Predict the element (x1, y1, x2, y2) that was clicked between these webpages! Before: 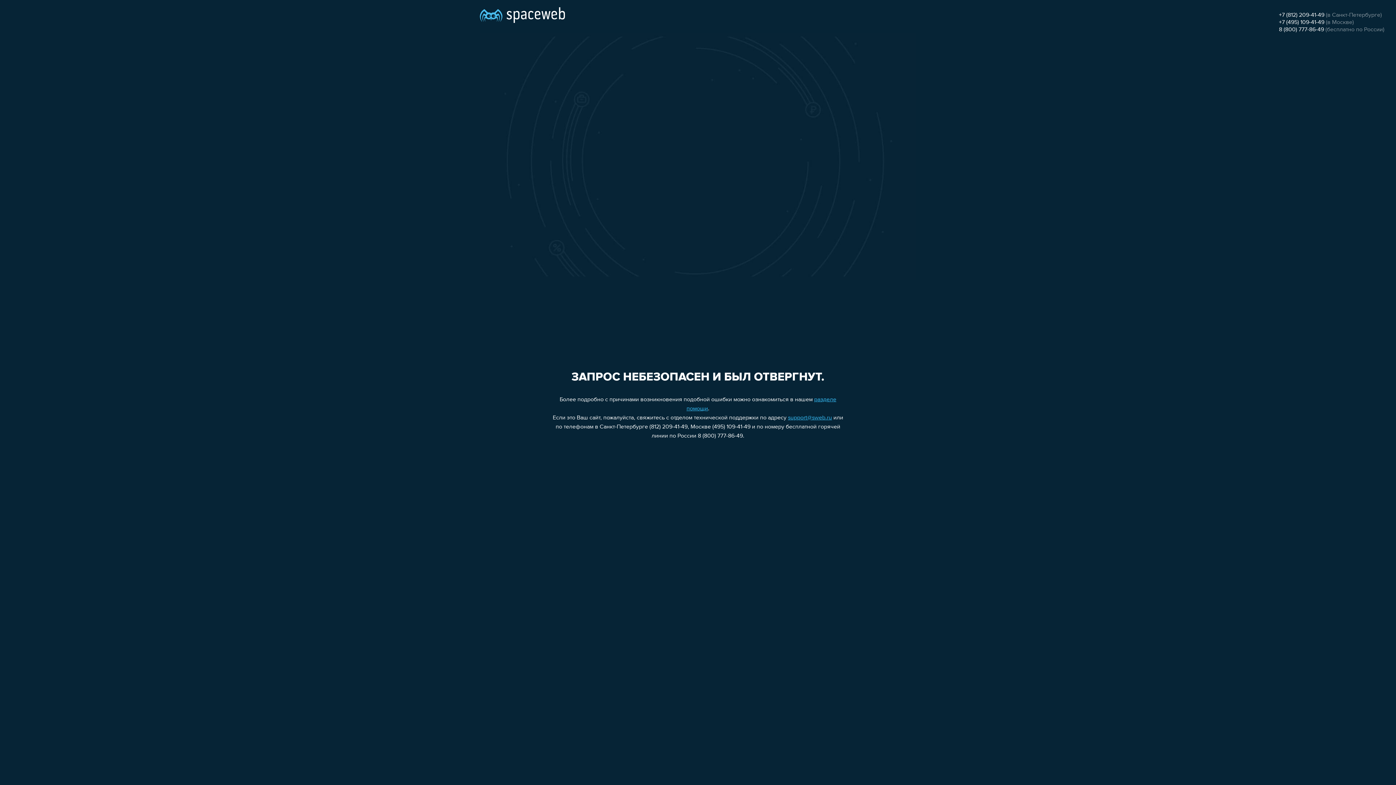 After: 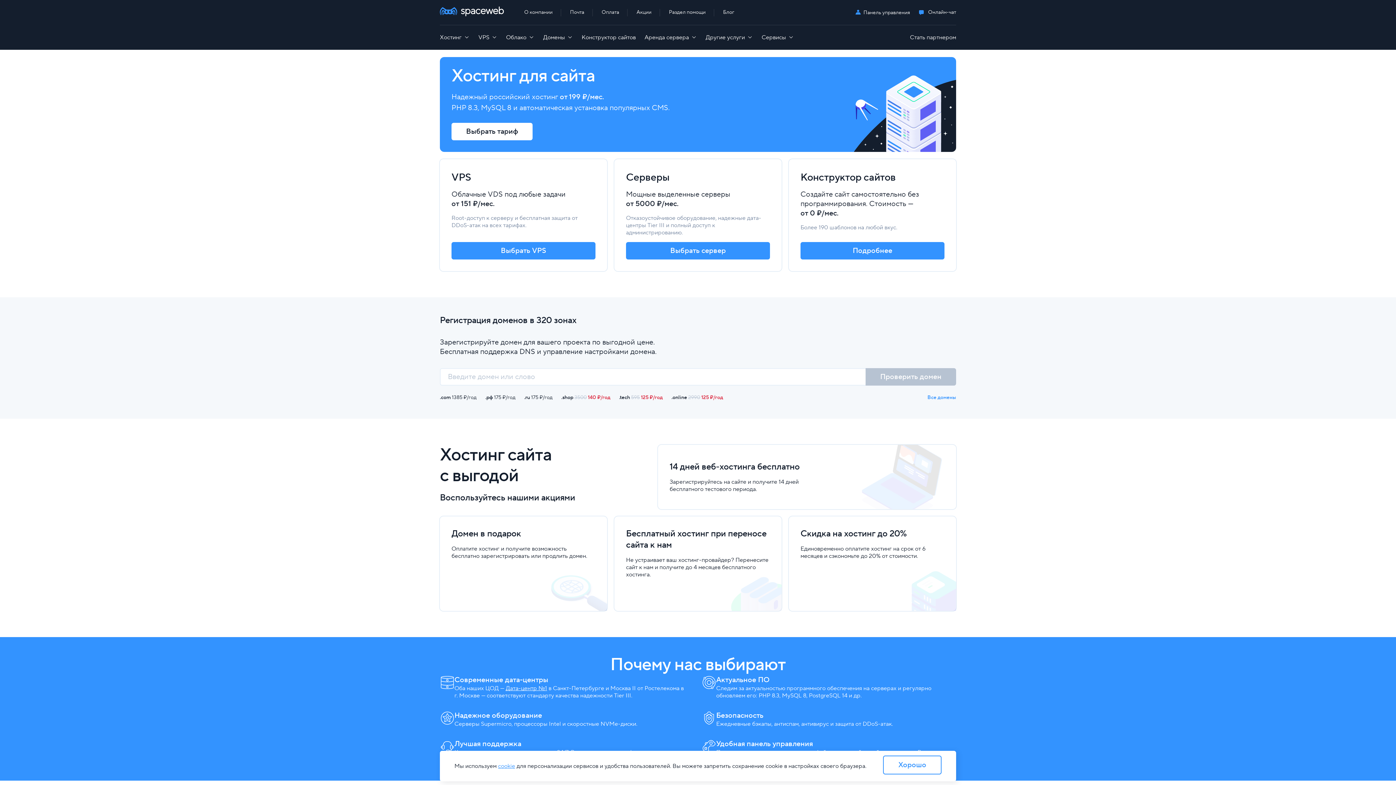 Action: bbox: (480, 0, 565, 25)